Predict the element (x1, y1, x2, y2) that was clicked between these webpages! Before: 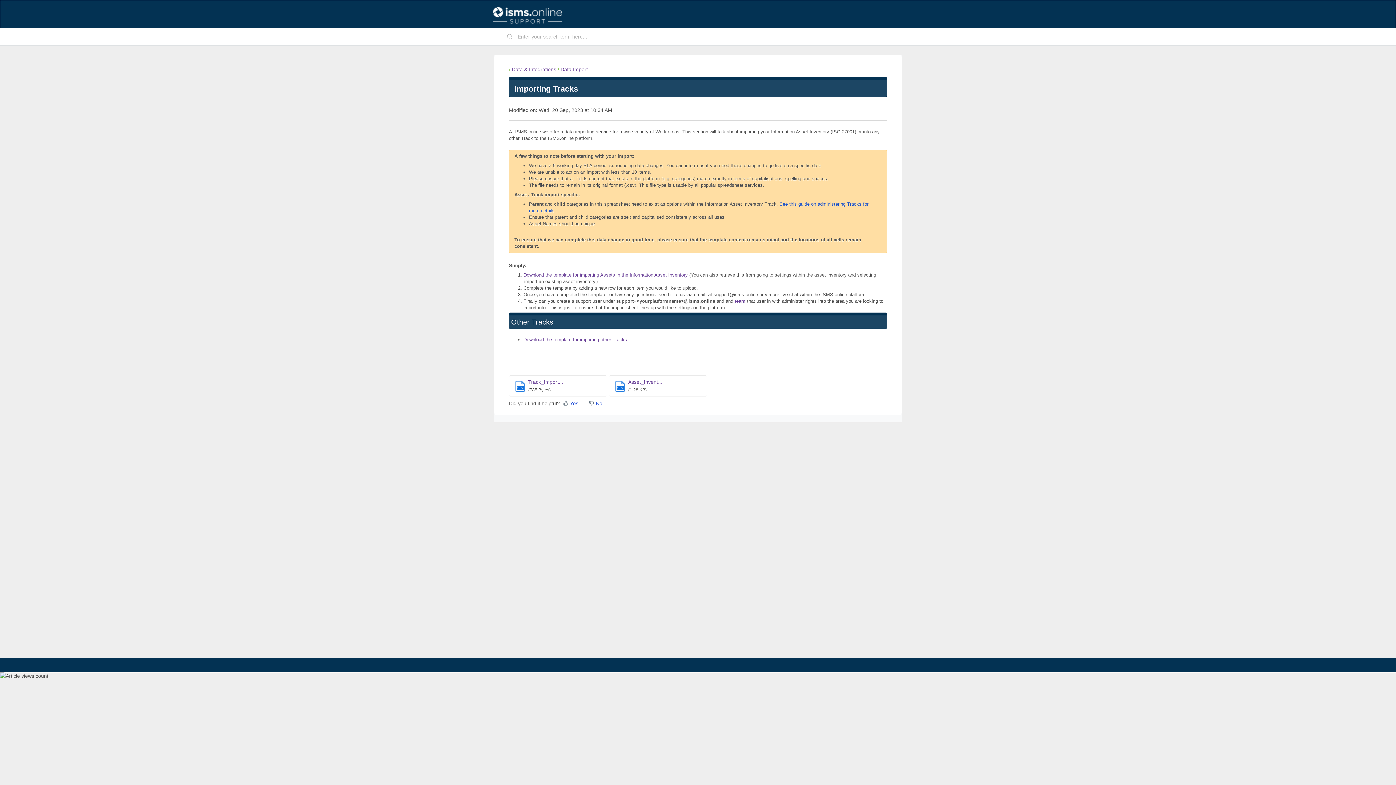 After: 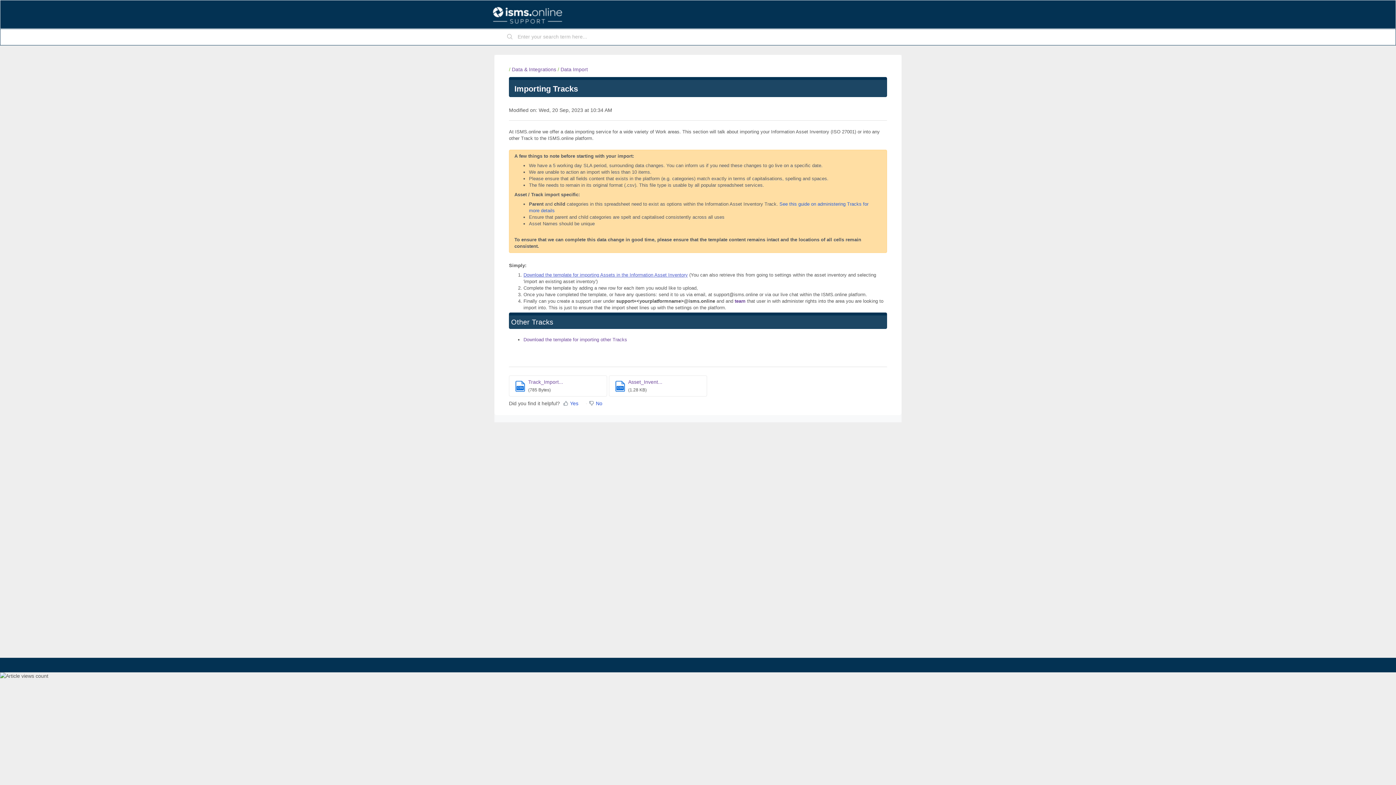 Action: bbox: (523, 272, 688, 277) label: Download the template for importing Assets in the Information Asset Inventory